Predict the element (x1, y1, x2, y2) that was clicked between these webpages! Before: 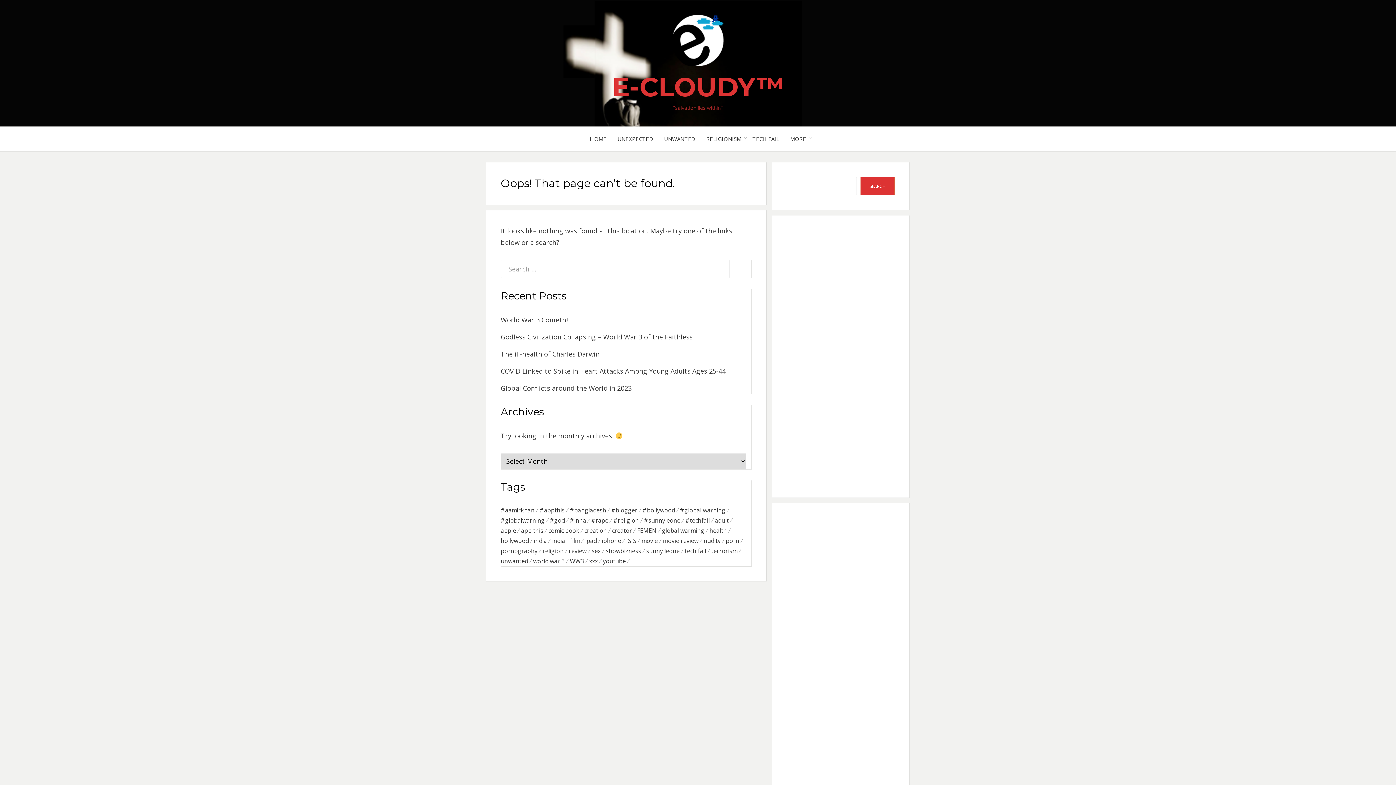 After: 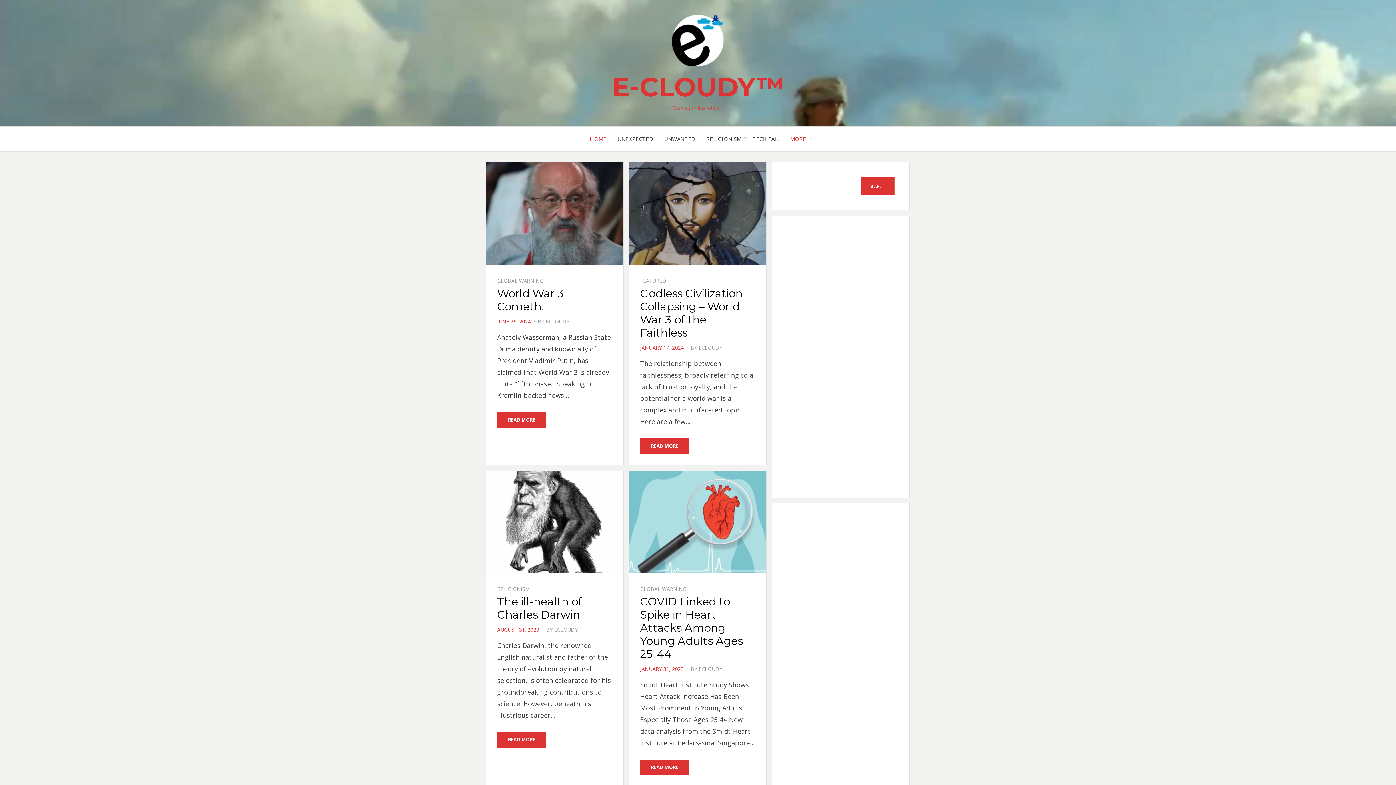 Action: label: HOME bbox: (584, 134, 612, 144)